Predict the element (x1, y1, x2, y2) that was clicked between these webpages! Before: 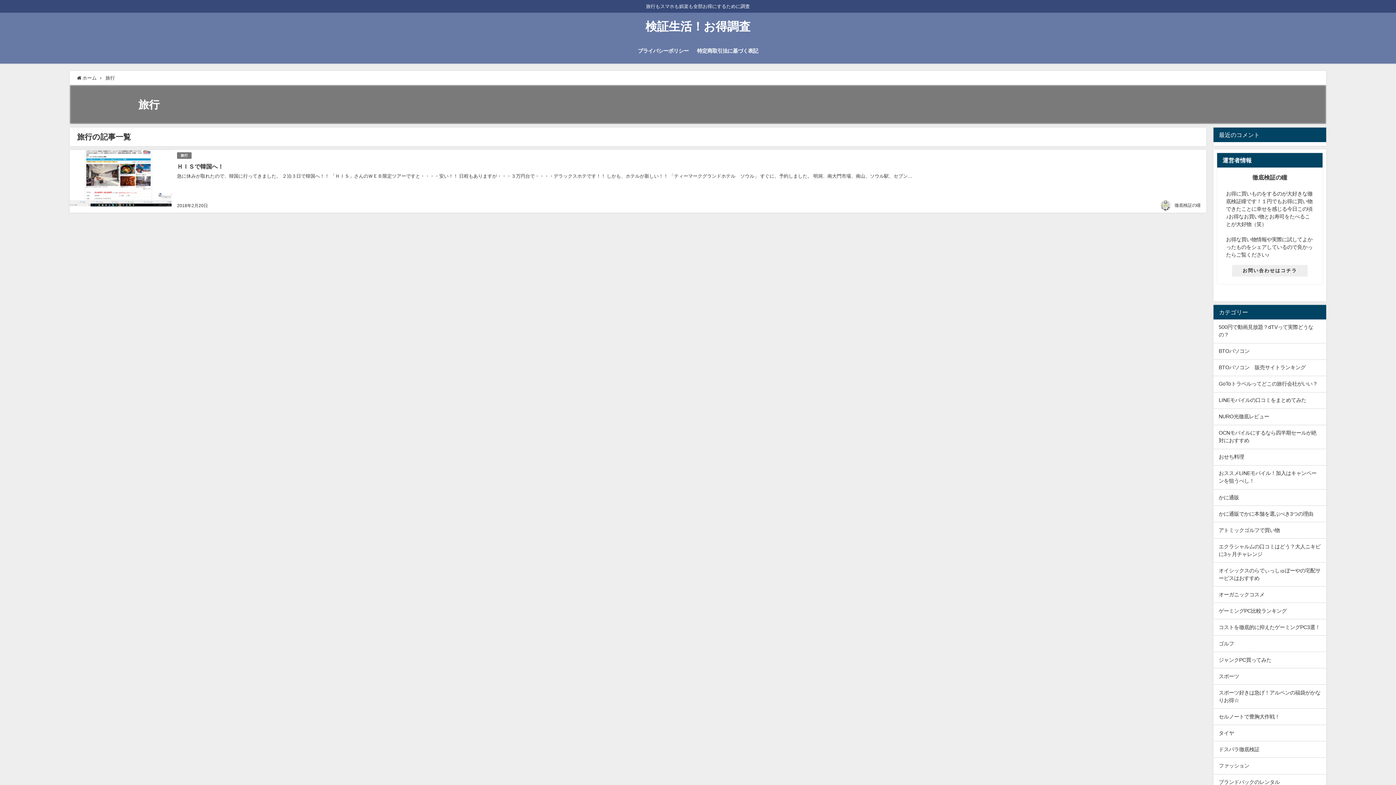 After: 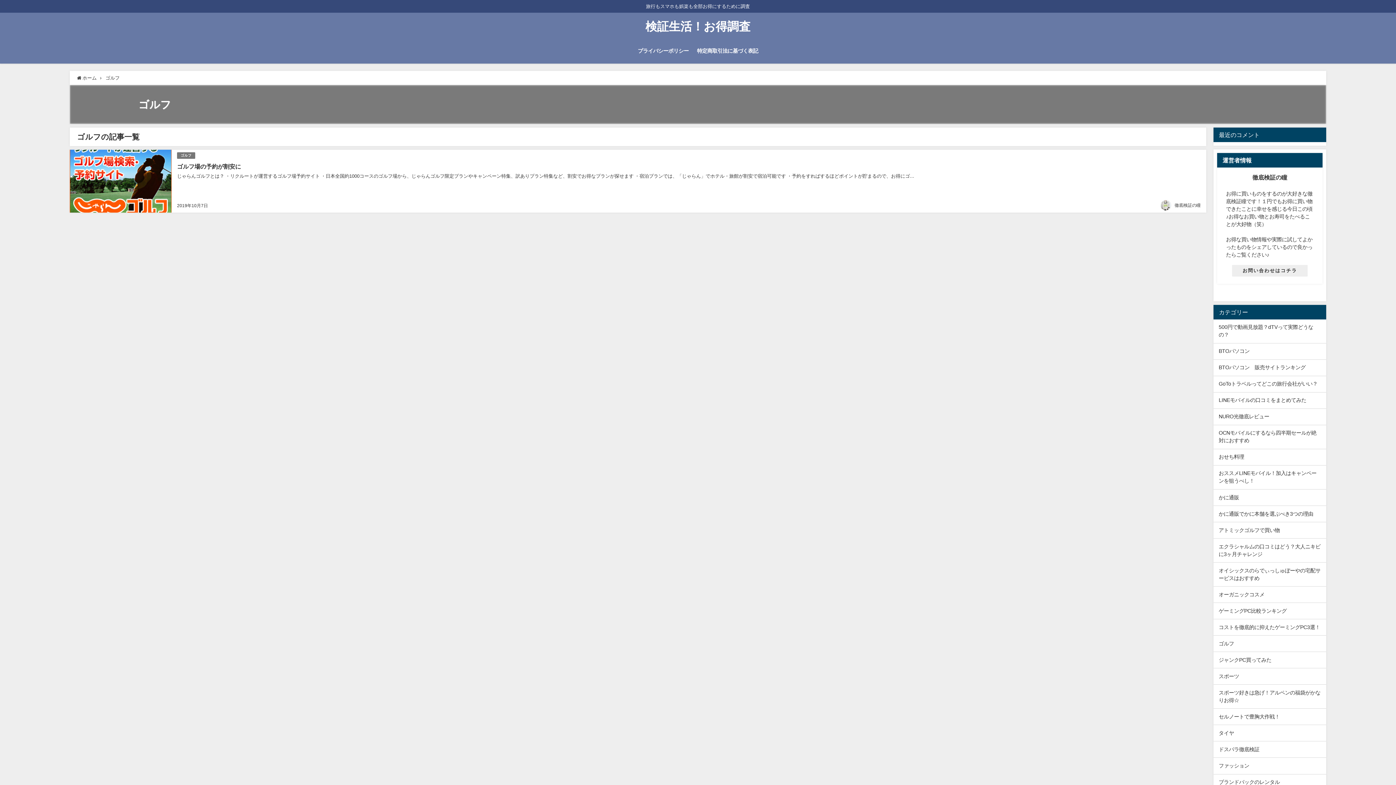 Action: bbox: (1213, 636, 1326, 652) label: ゴルフ